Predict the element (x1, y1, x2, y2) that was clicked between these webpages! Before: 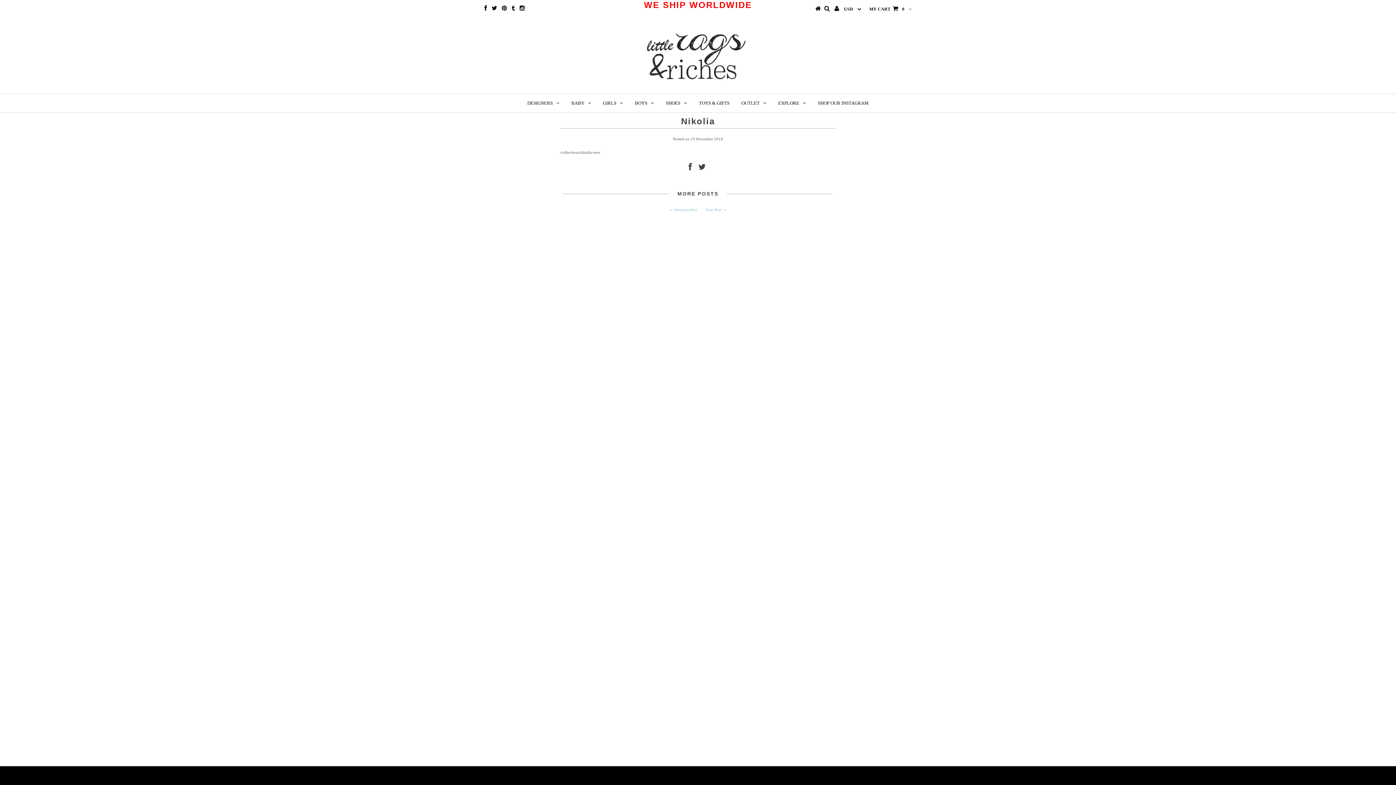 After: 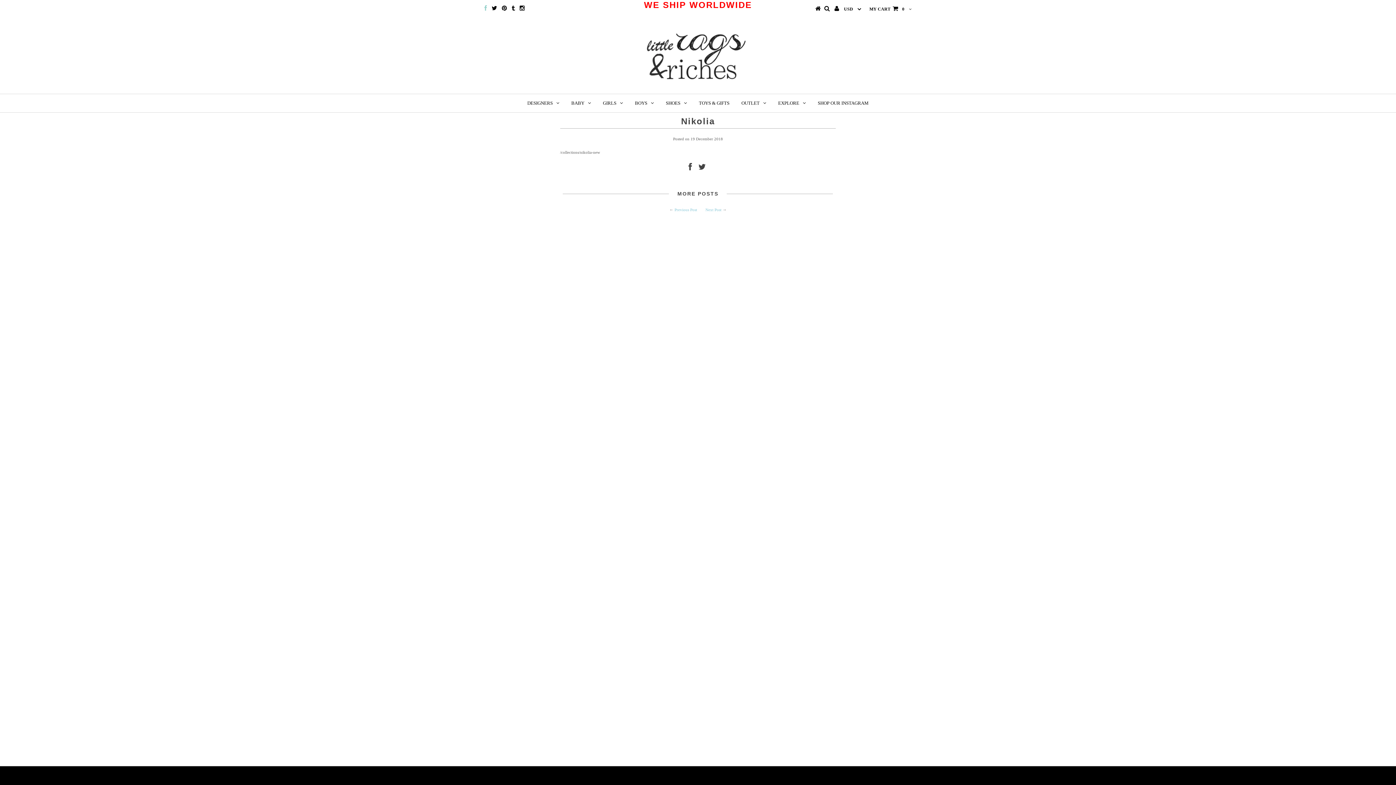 Action: bbox: (484, 6, 487, 10)